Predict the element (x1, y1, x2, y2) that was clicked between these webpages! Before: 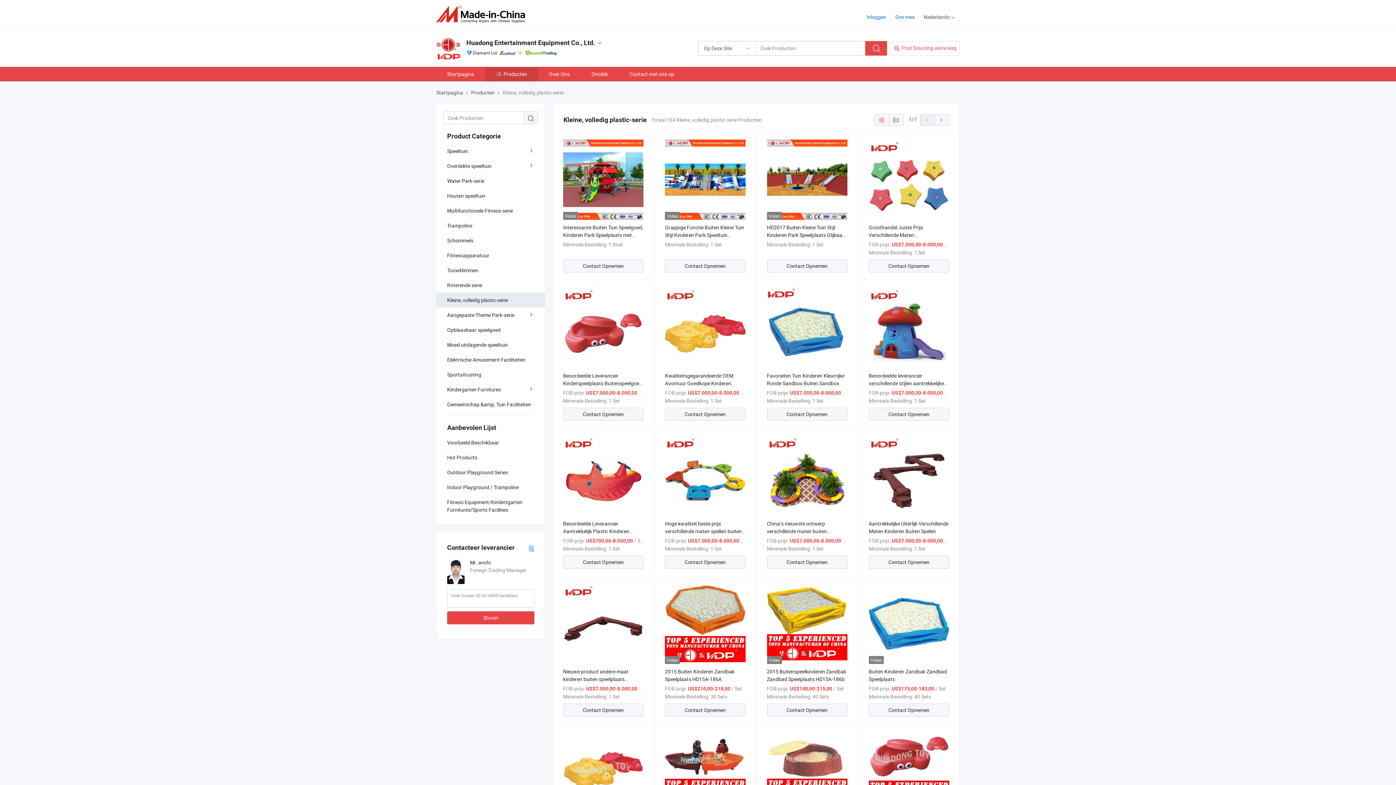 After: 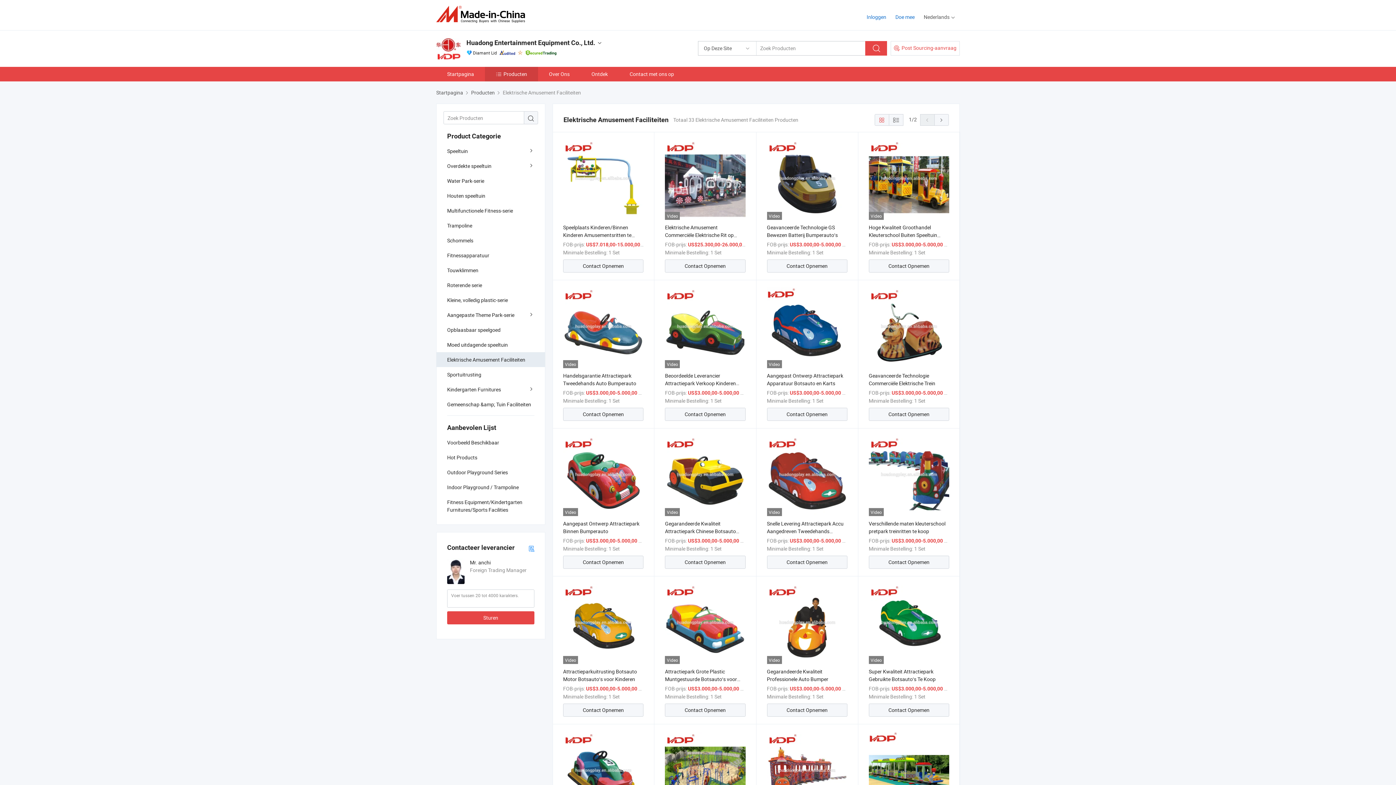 Action: label: Elektrische Amusement Faciliteiten bbox: (436, 352, 545, 367)